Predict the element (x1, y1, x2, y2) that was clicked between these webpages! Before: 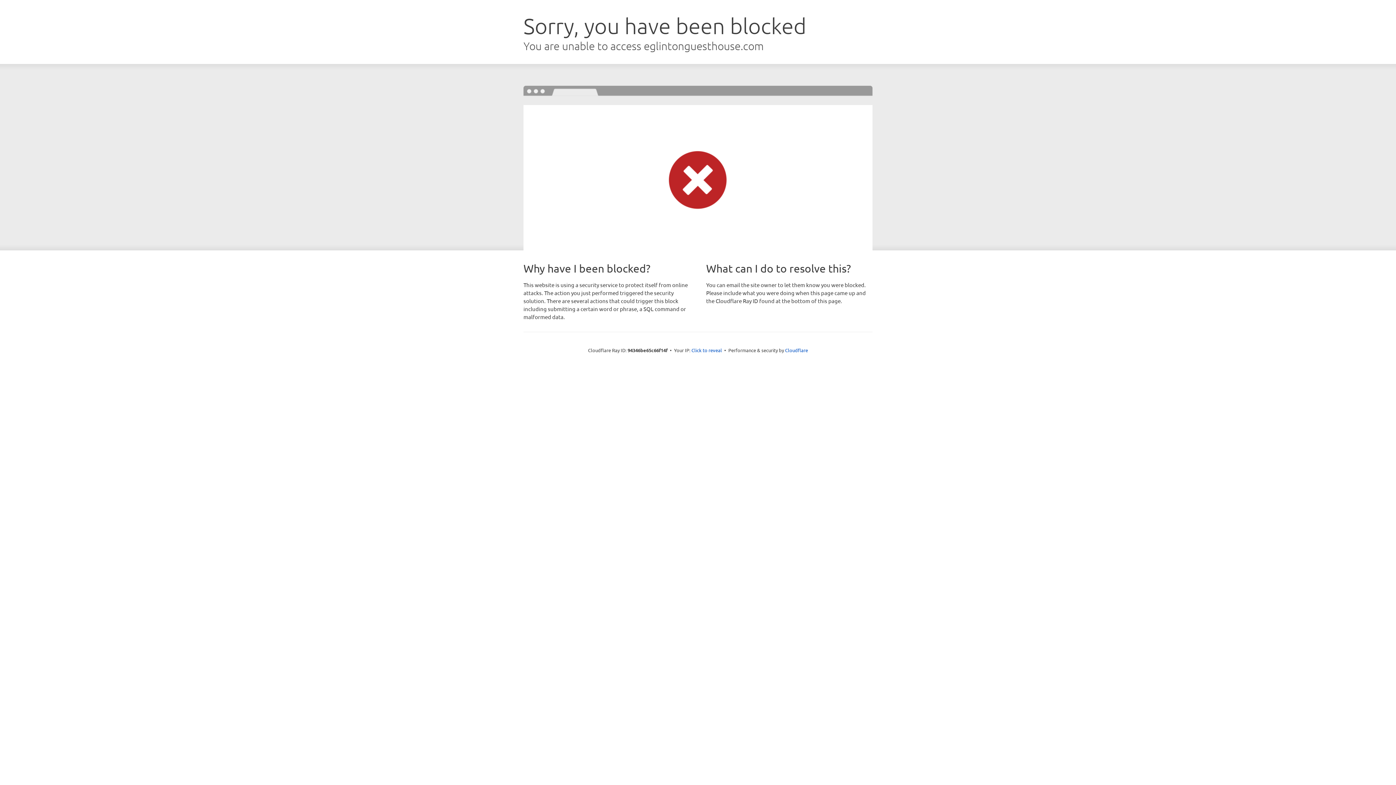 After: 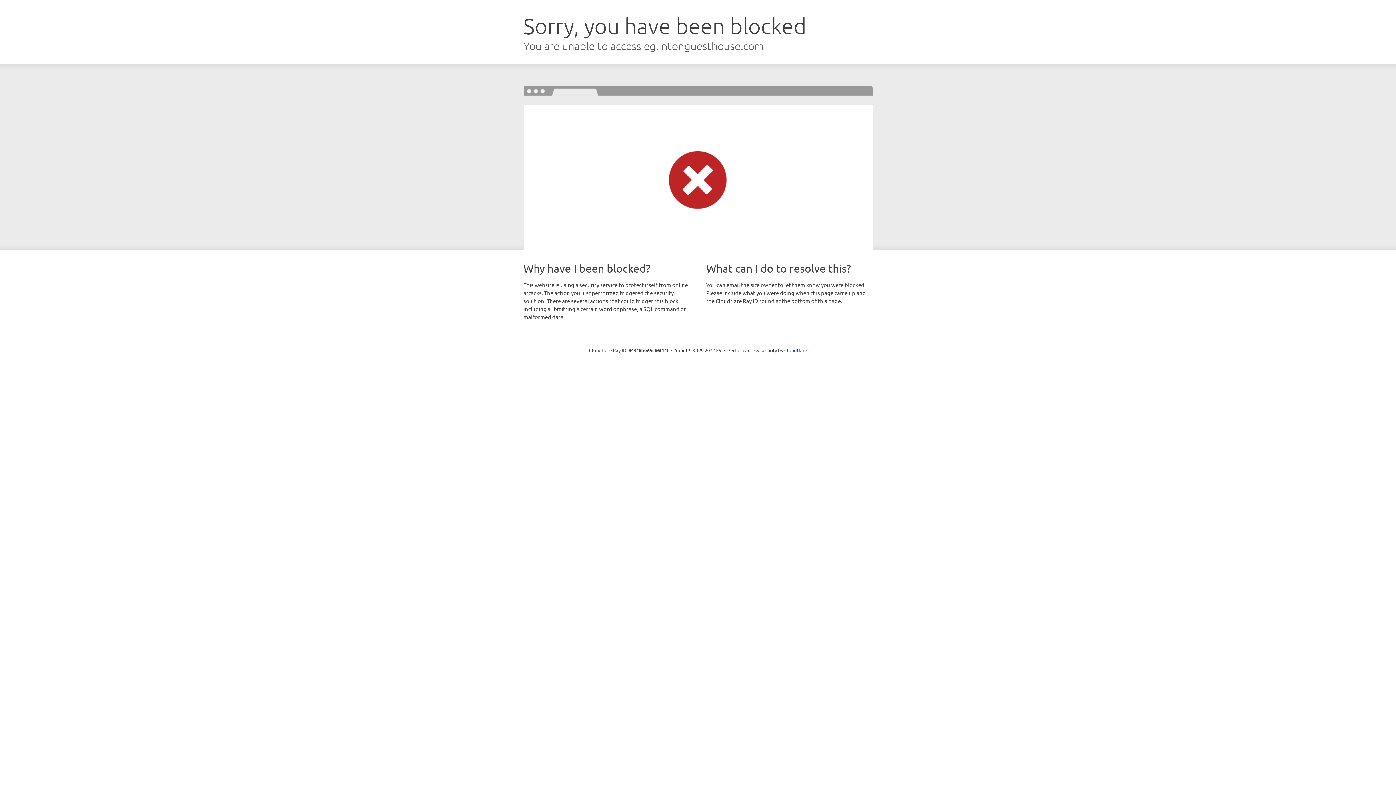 Action: bbox: (691, 346, 722, 353) label: Click to reveal